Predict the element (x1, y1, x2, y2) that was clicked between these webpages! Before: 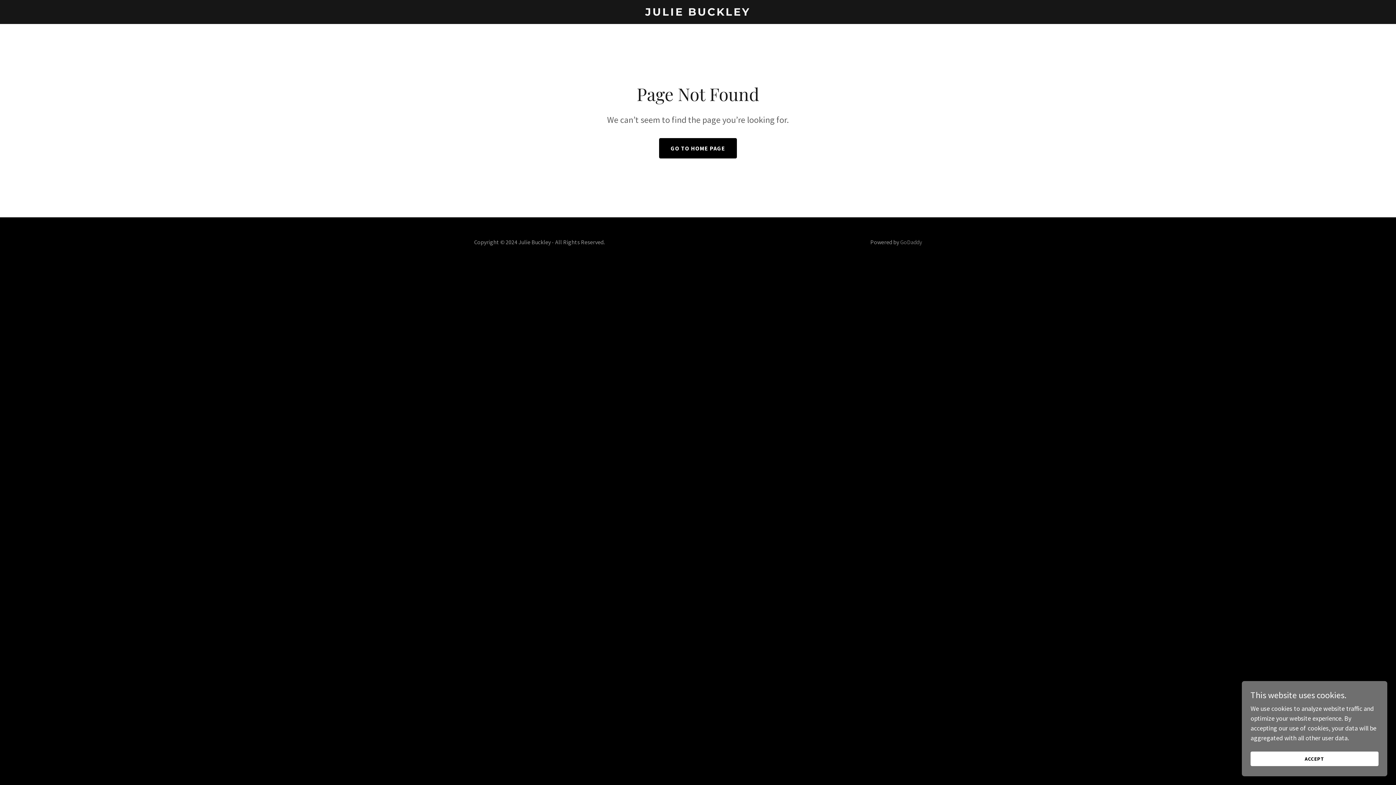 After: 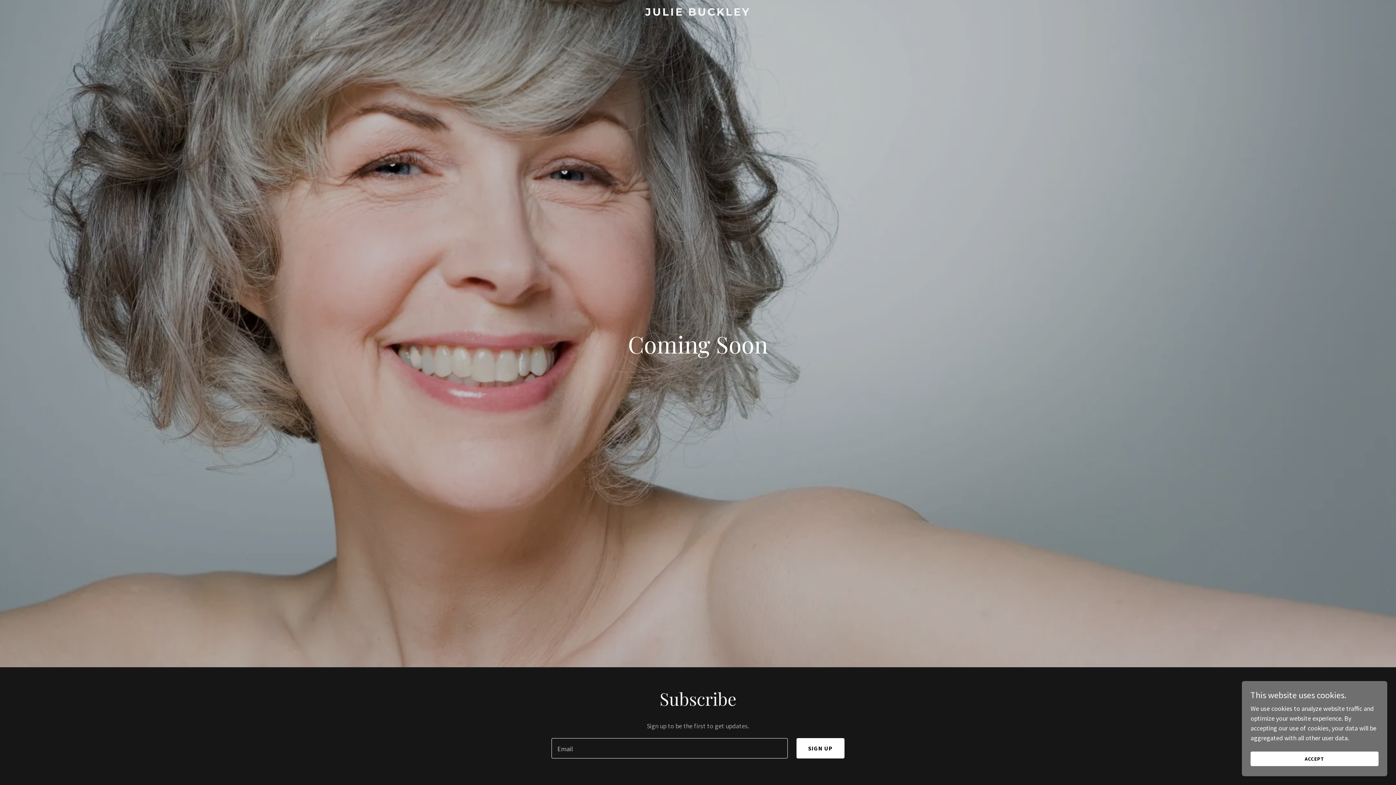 Action: bbox: (471, 9, 925, 17) label: JULIE BUCKLEY